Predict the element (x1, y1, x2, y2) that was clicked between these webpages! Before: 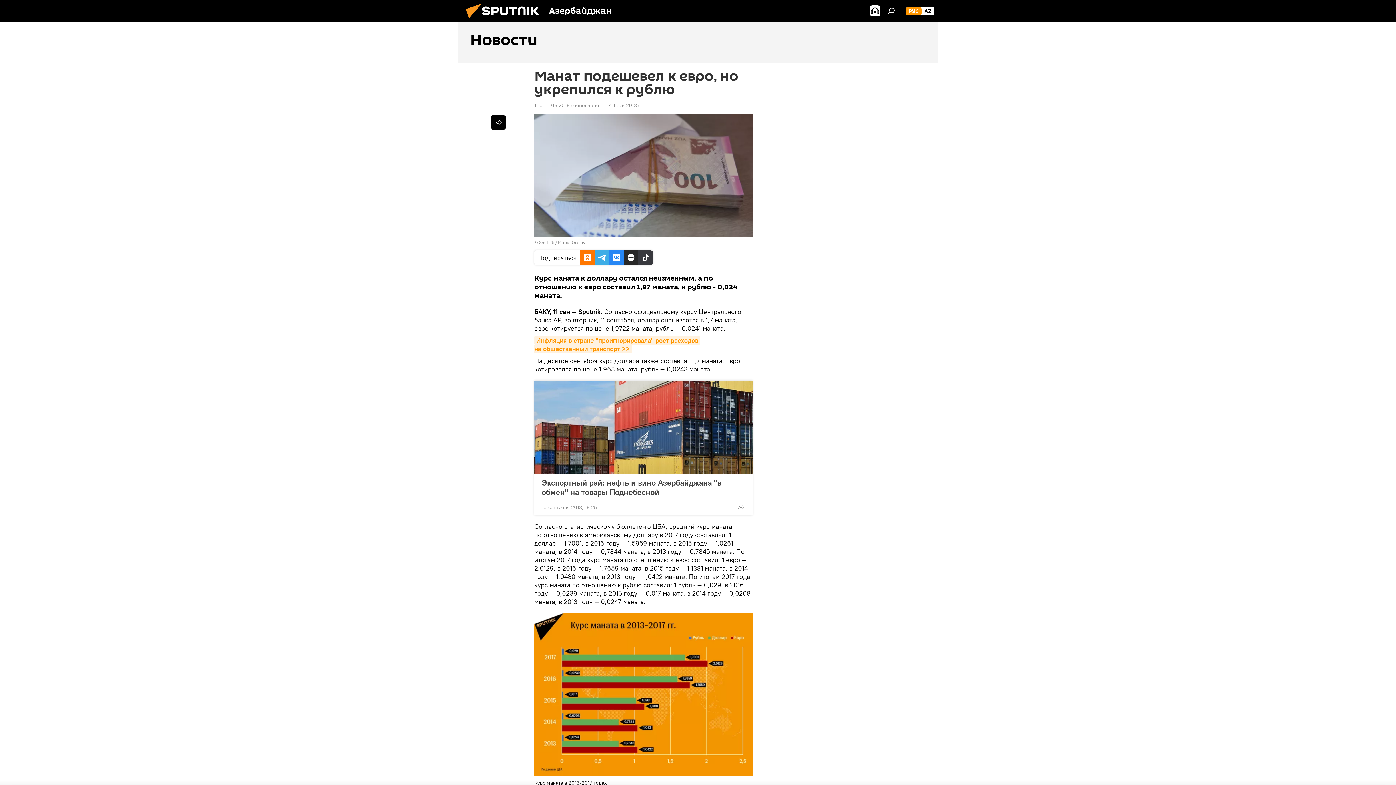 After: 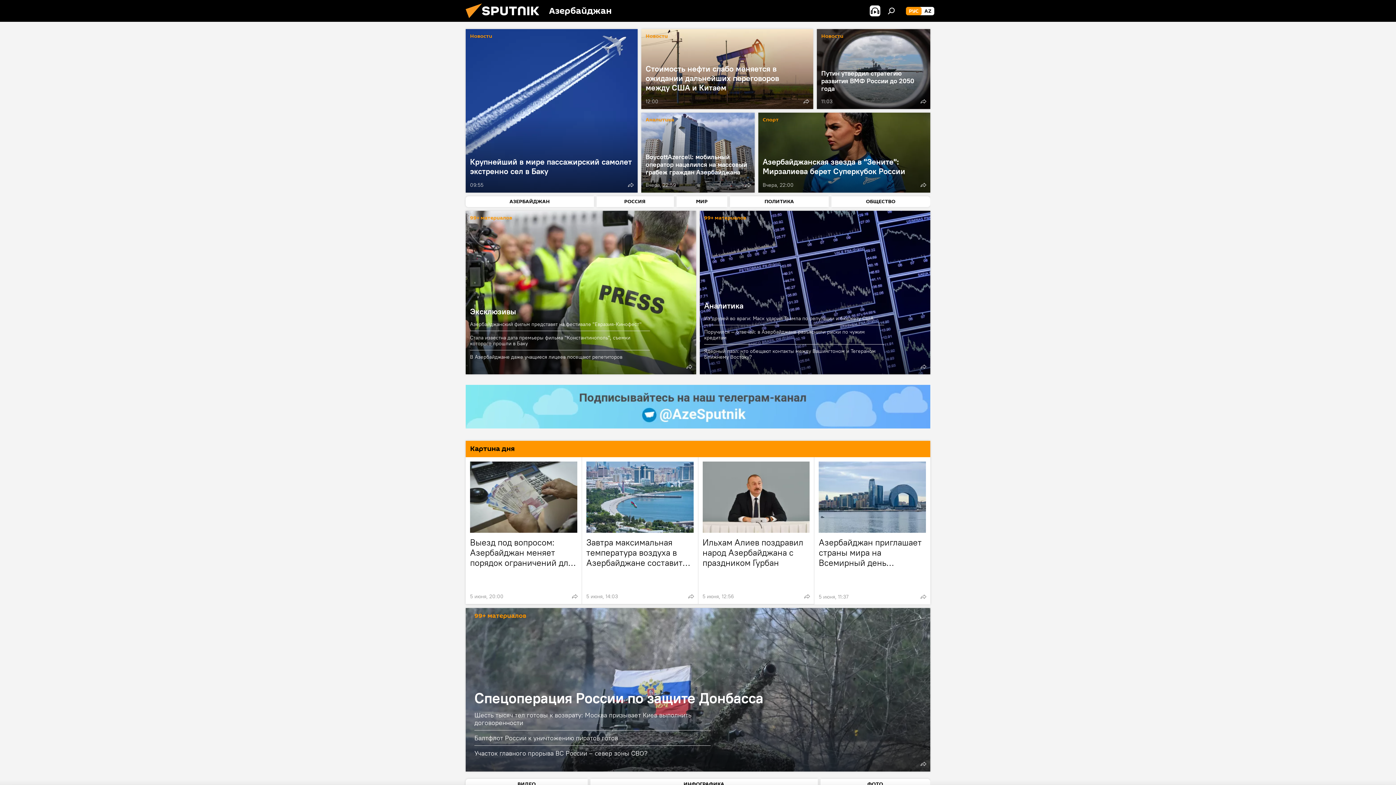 Action: bbox: (461, 16, 549, 23)